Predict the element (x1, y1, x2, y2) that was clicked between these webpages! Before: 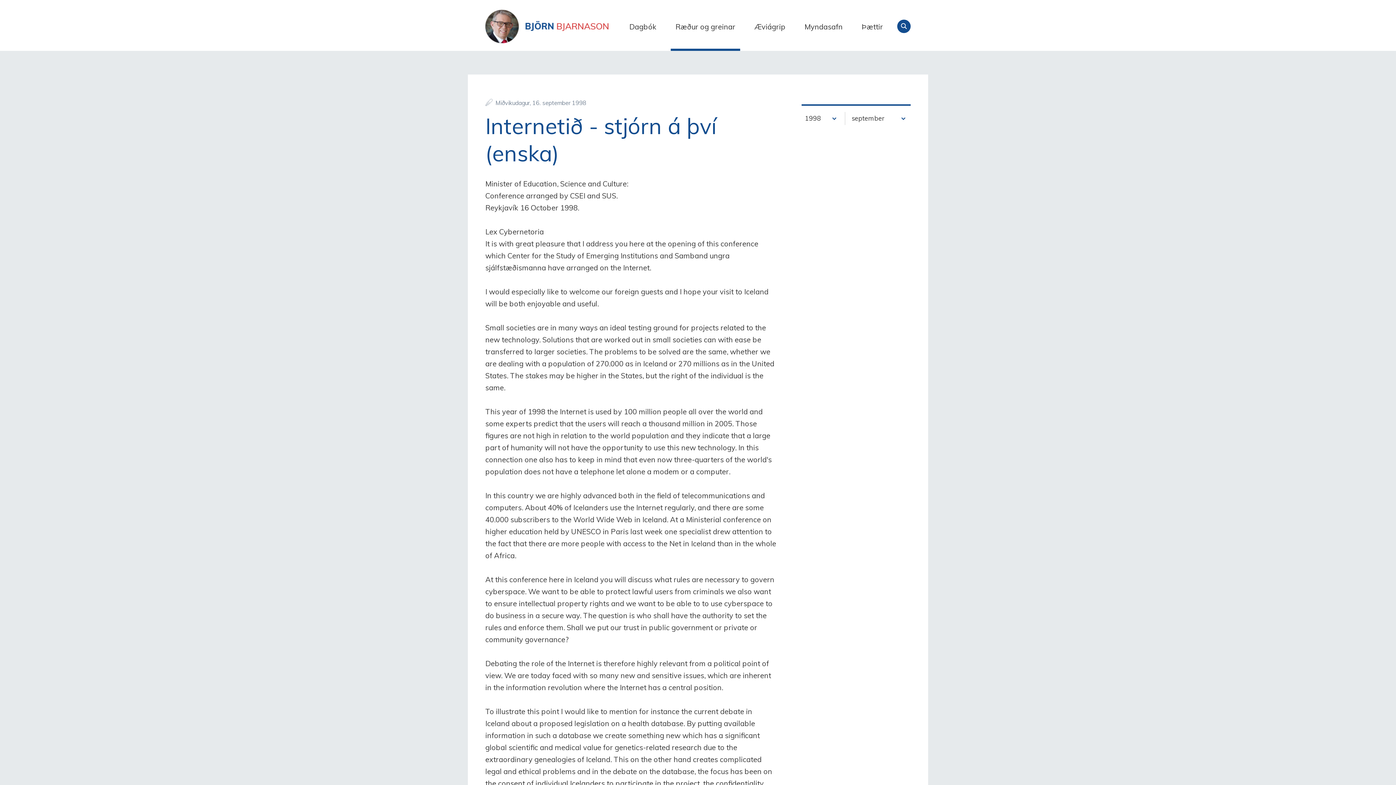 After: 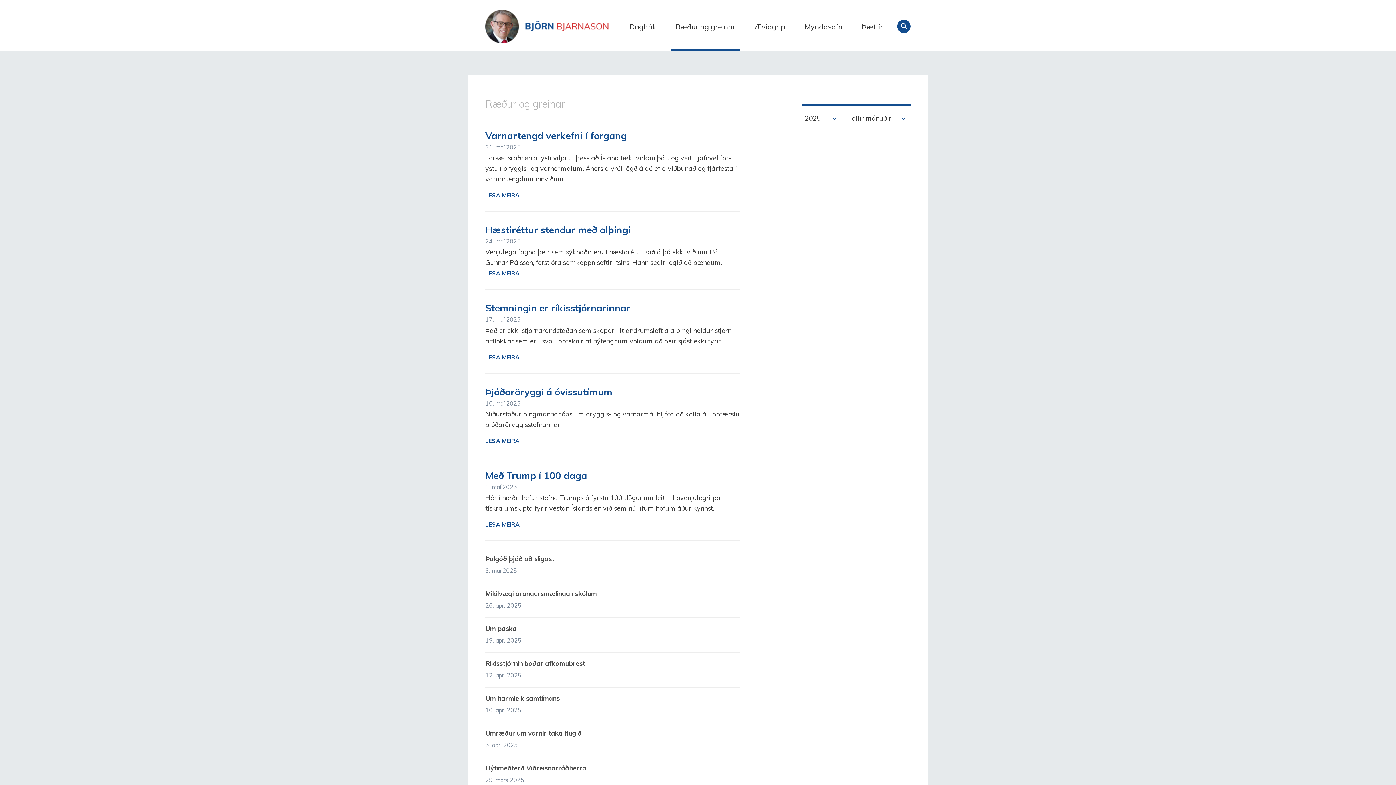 Action: bbox: (670, 19, 740, 50) label: Ræður og greinar